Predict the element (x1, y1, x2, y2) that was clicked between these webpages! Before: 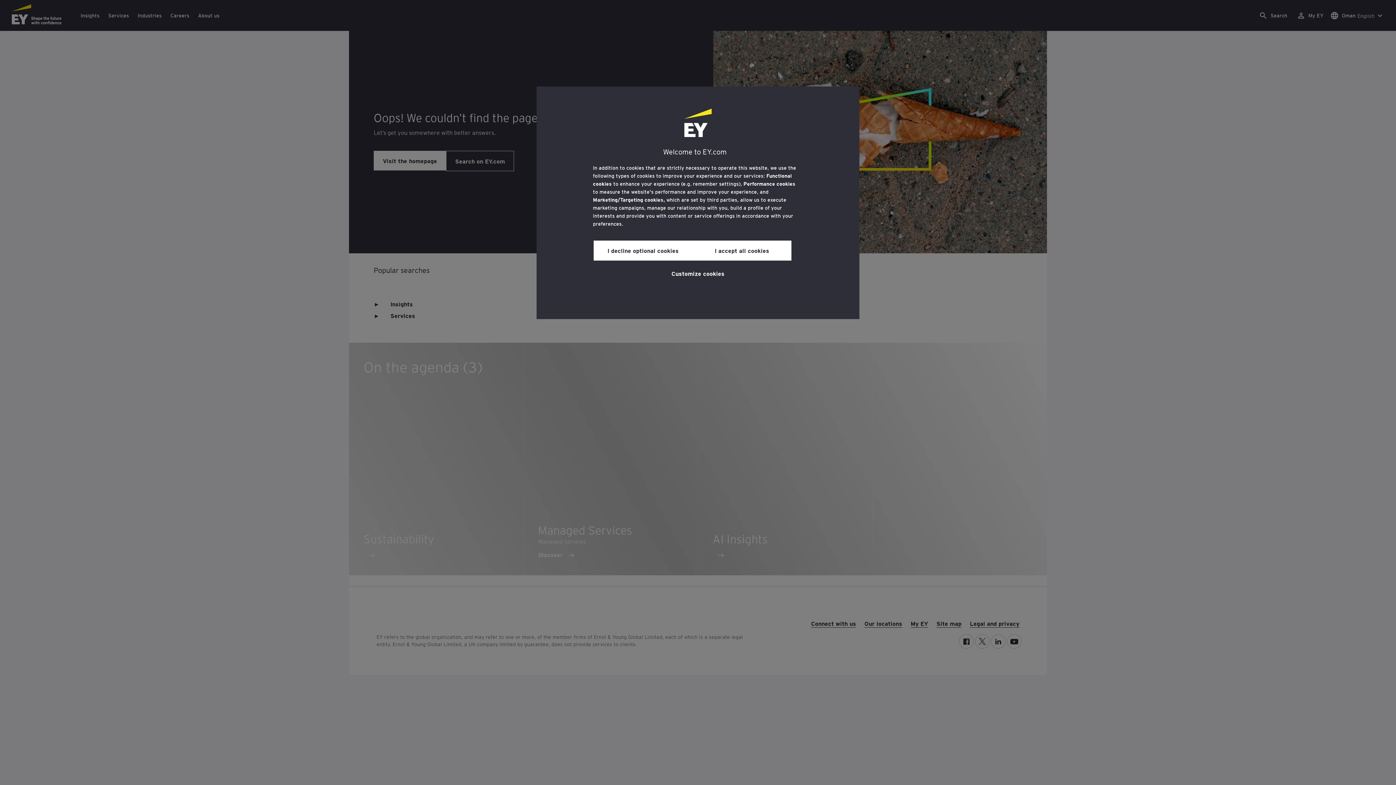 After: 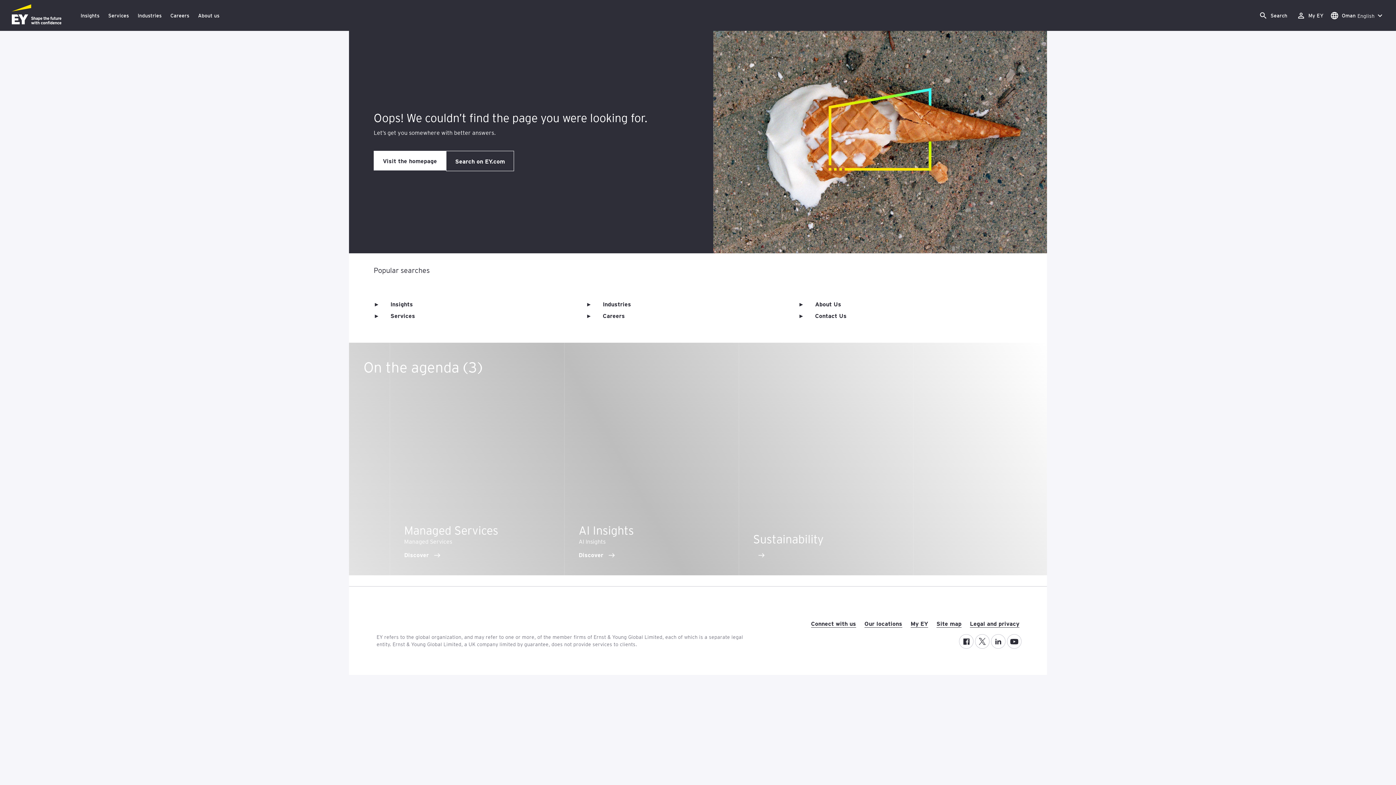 Action: bbox: (692, 240, 791, 260) label: I accept all cookies